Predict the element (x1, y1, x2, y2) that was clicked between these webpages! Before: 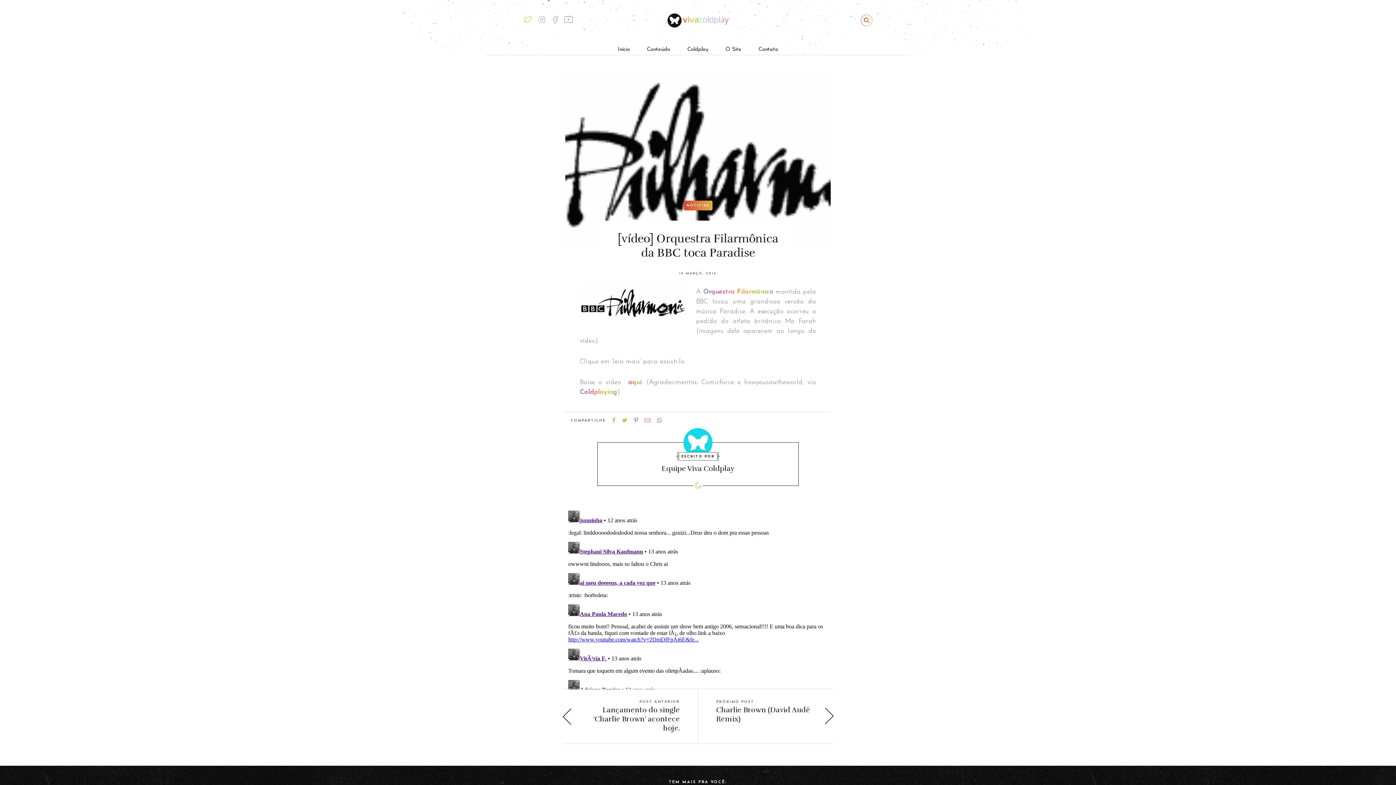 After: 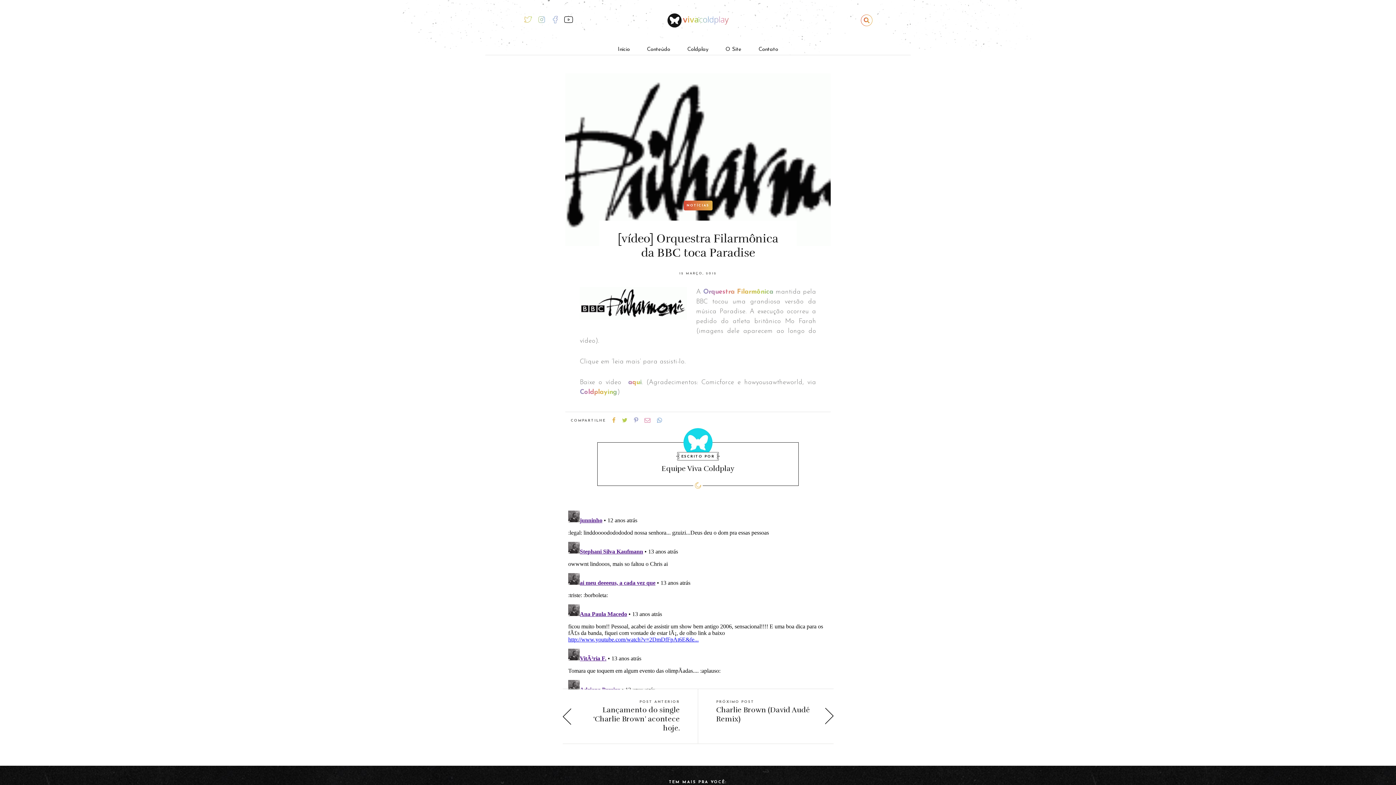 Action: bbox: (564, 14, 573, 24)